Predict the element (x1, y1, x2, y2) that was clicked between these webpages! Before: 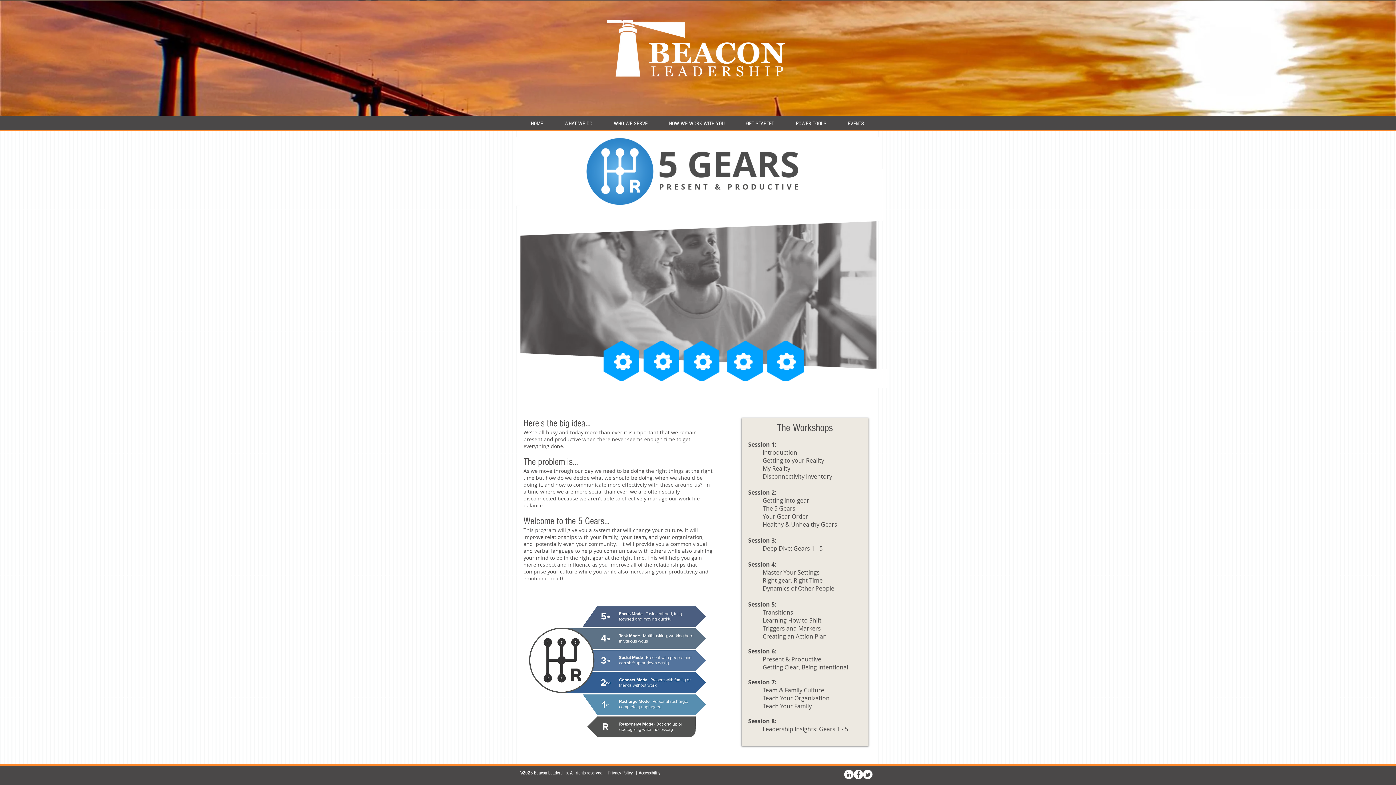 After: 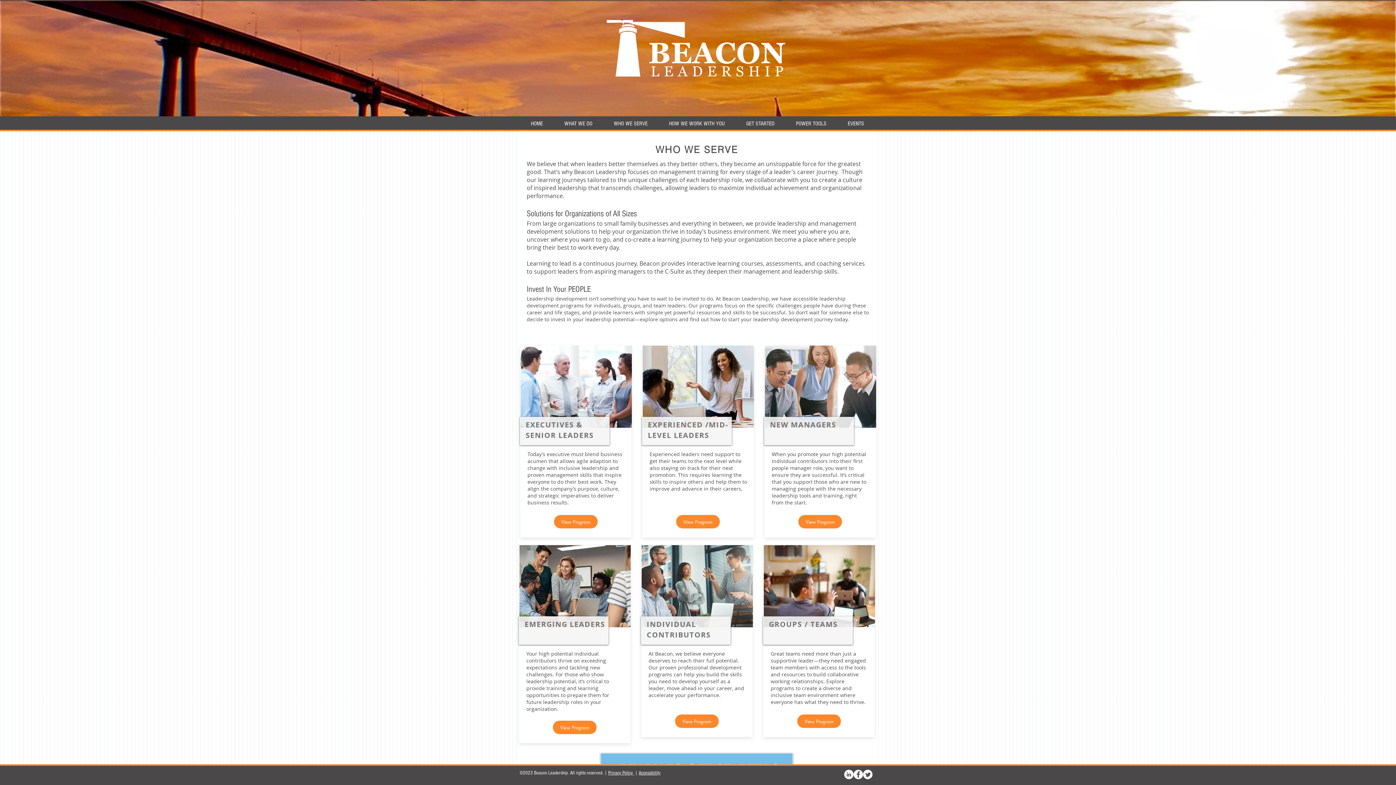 Action: label: WHO WE SERVE bbox: (603, 116, 658, 130)